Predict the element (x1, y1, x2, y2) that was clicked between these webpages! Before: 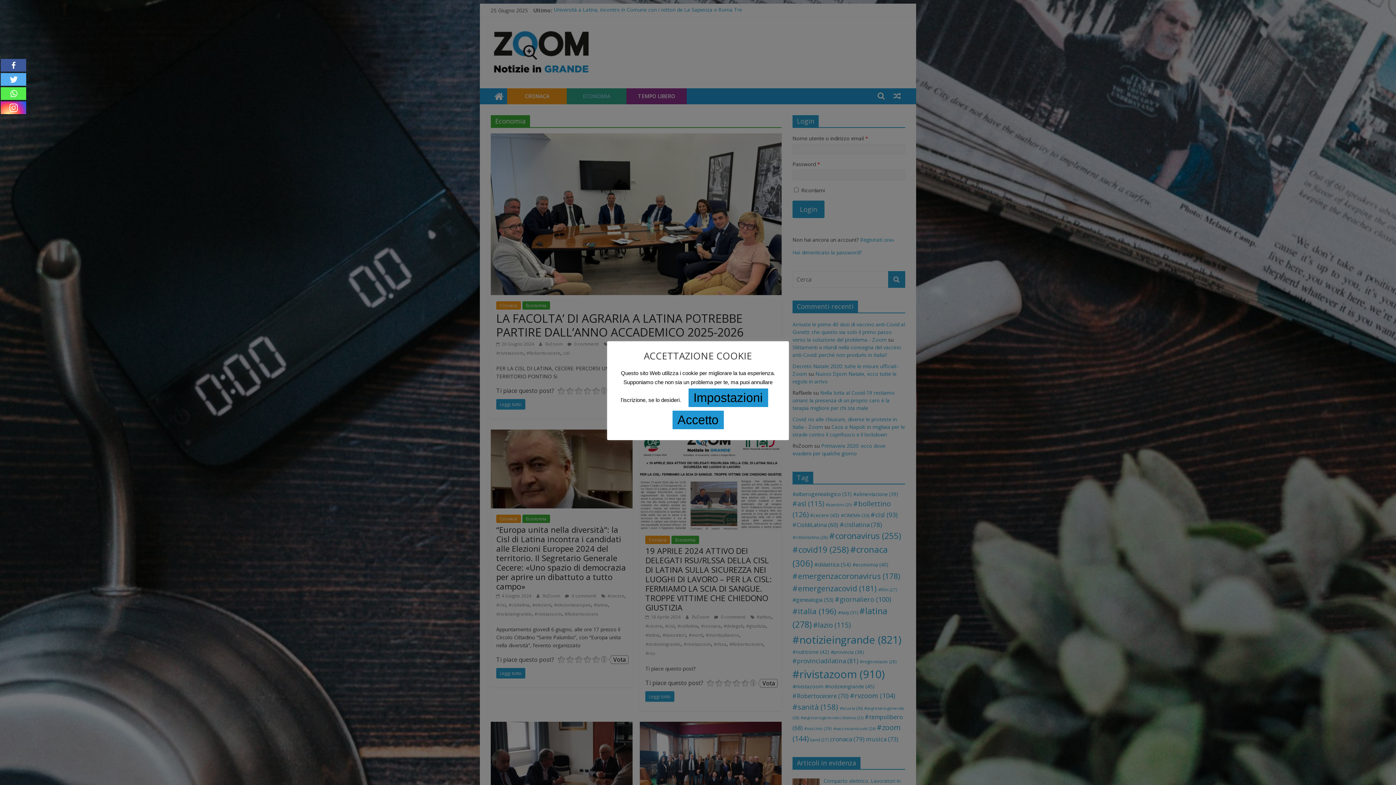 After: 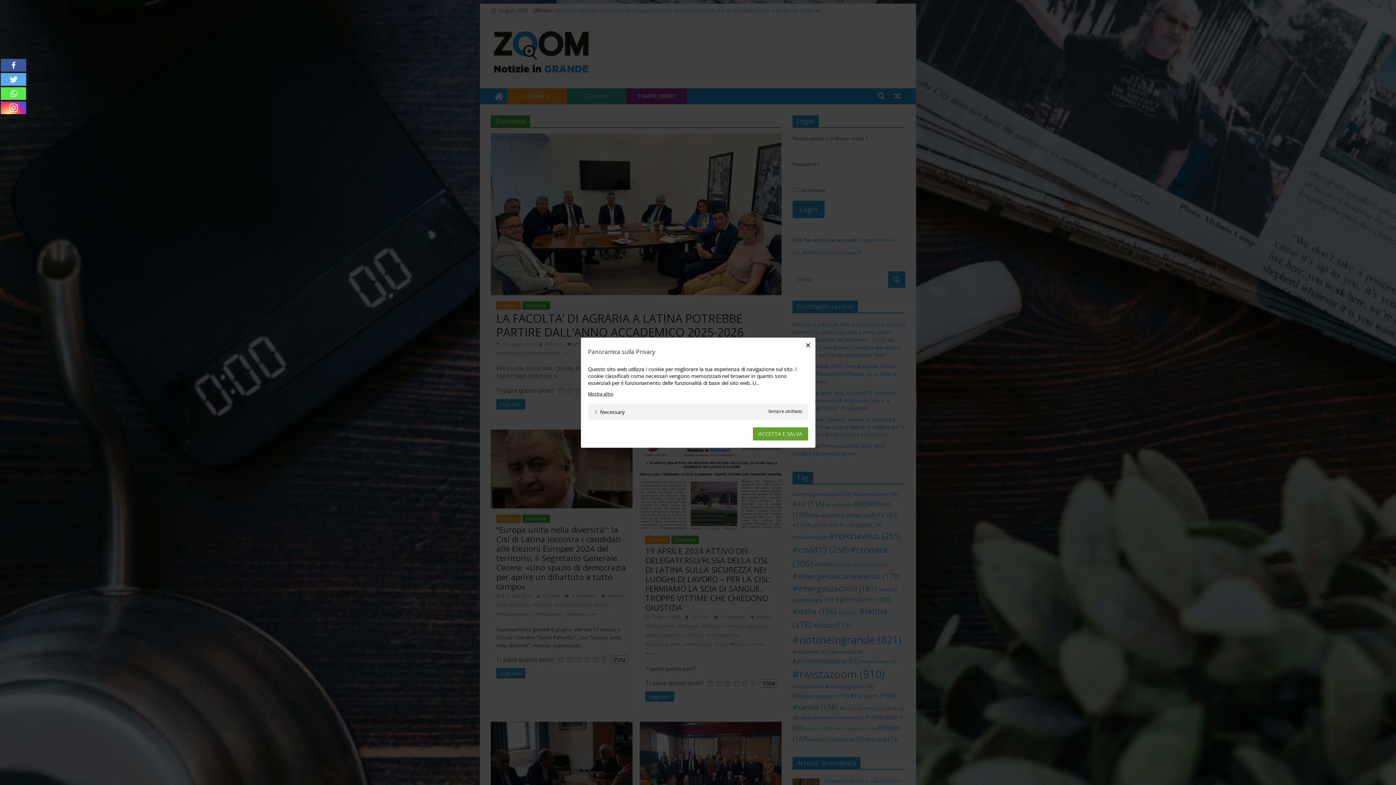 Action: bbox: (688, 388, 768, 407) label: Impostazioni